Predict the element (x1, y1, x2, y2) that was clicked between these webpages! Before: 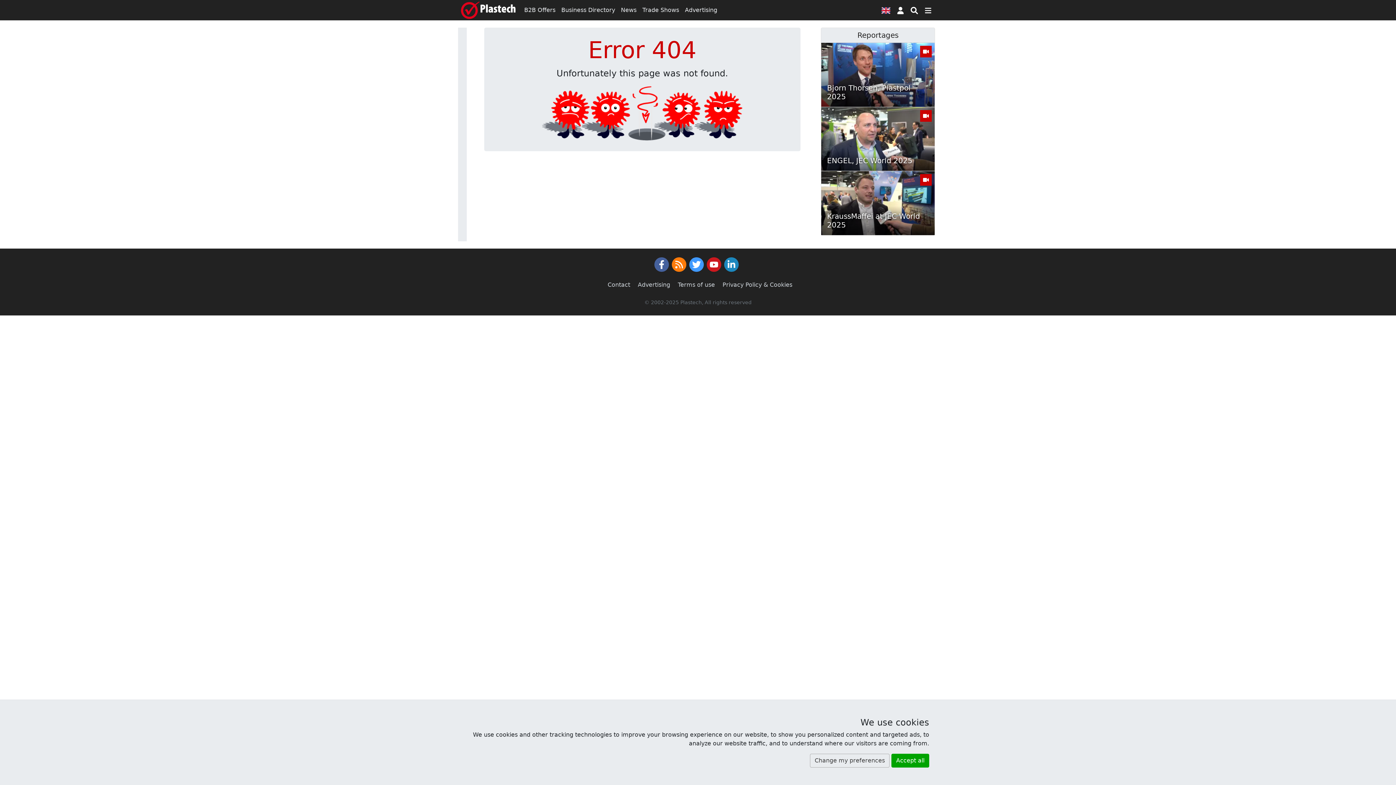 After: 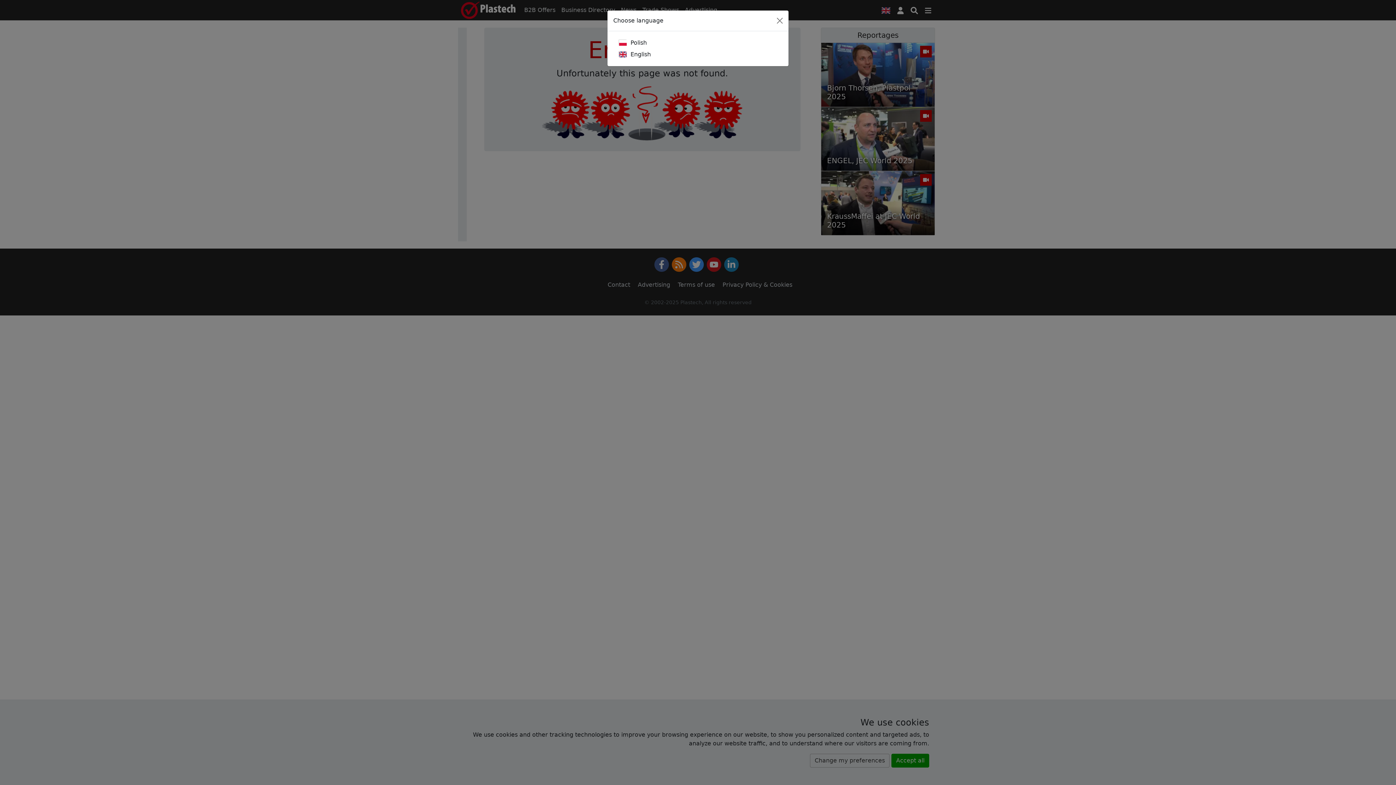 Action: bbox: (878, 3, 893, 17) label: Language version